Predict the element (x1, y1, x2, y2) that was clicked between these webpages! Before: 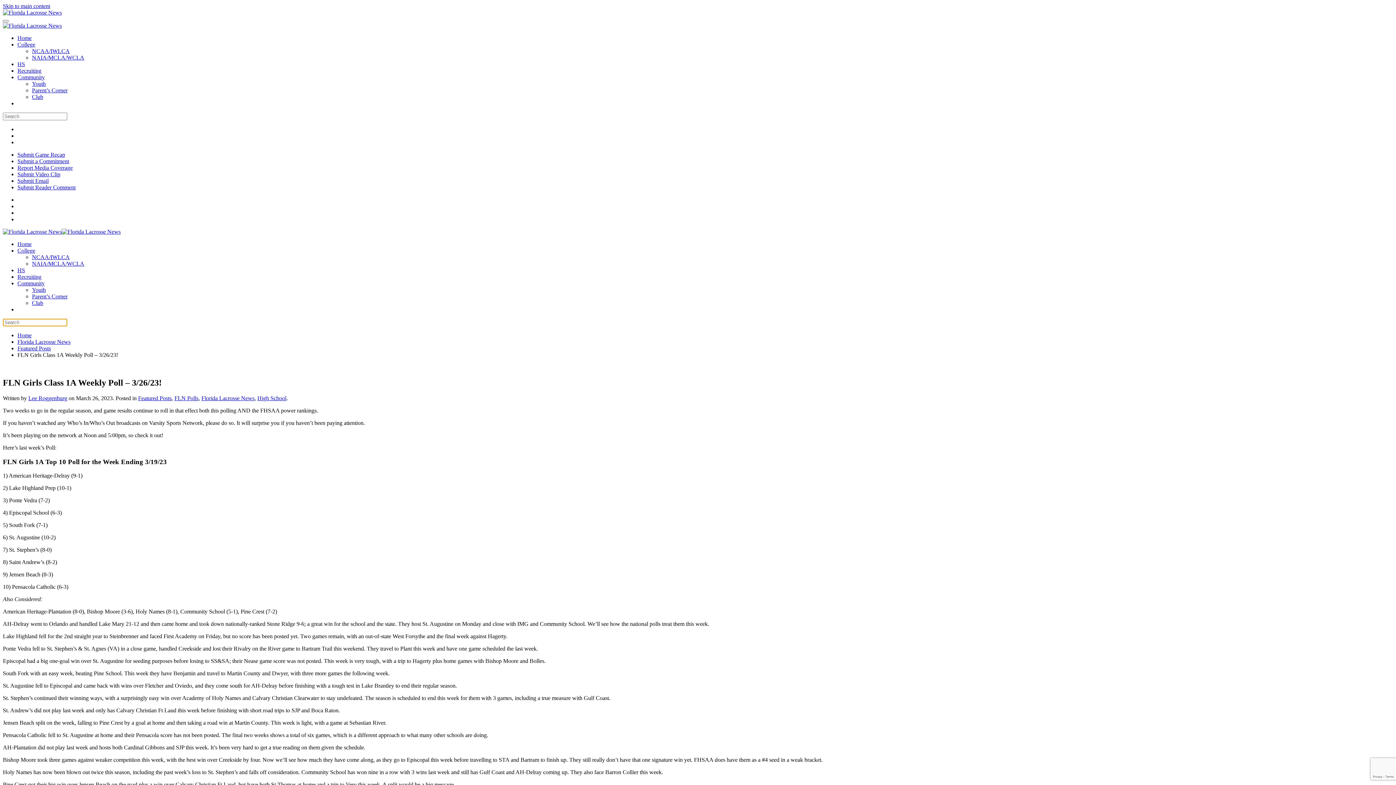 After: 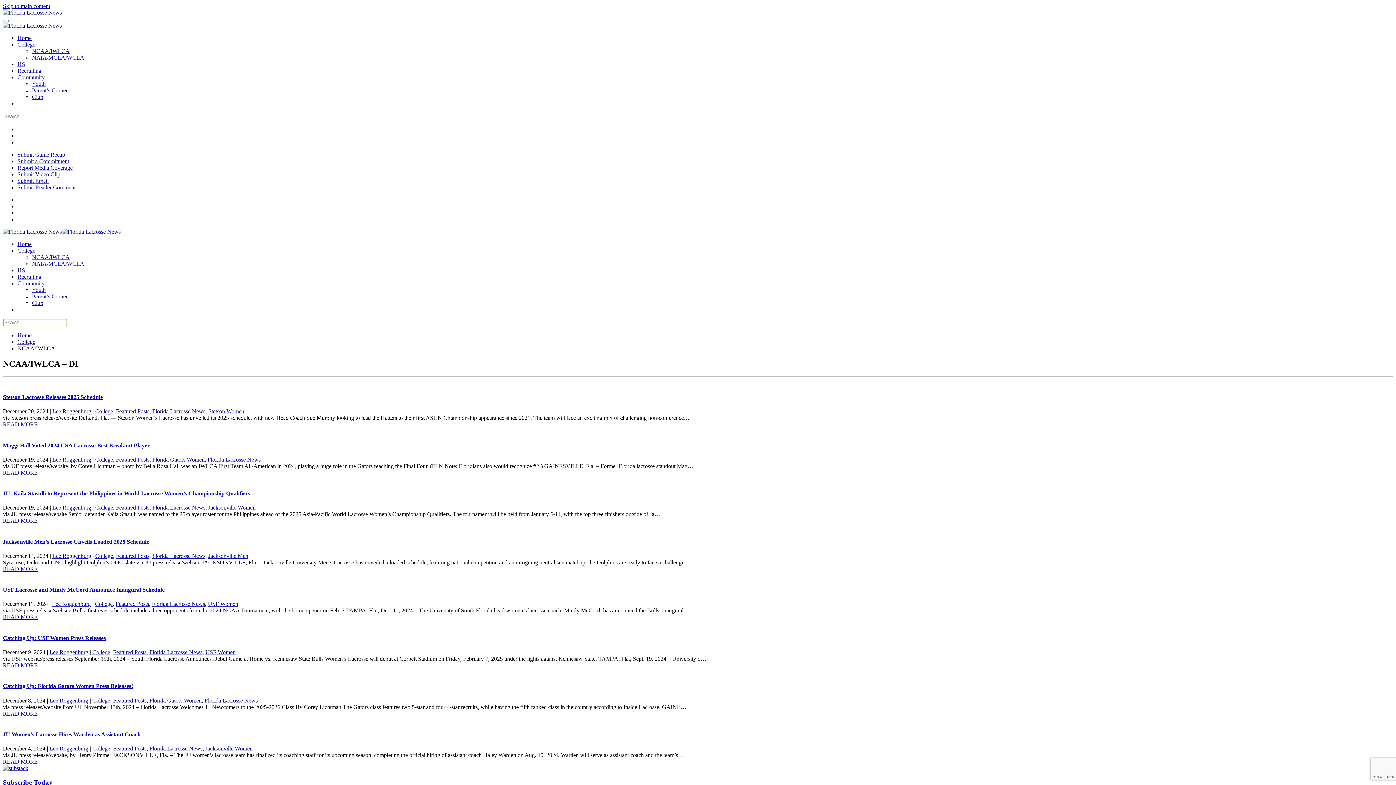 Action: bbox: (32, 48, 69, 54) label: NCAA/IWLCA